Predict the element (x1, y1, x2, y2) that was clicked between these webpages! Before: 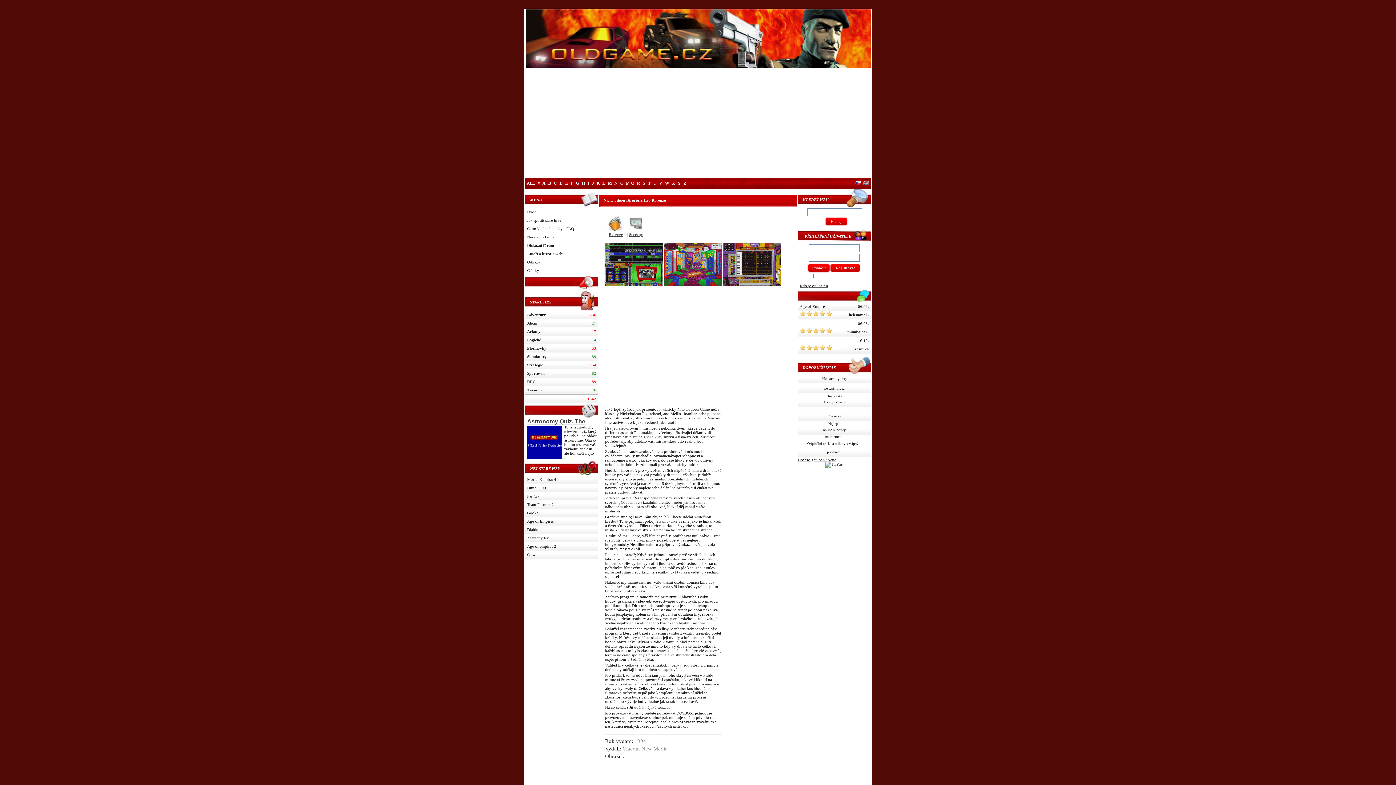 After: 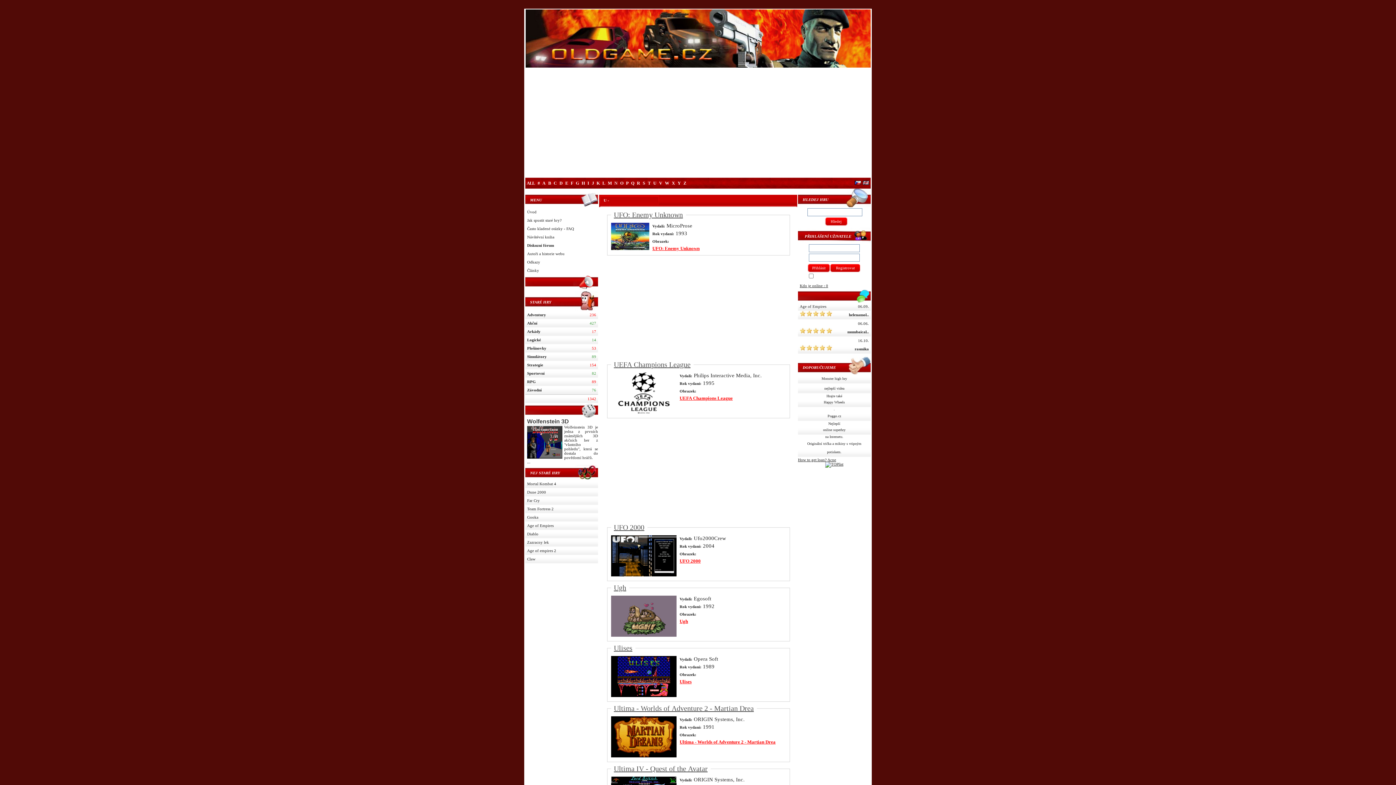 Action: bbox: (652, 177, 657, 188) label: U